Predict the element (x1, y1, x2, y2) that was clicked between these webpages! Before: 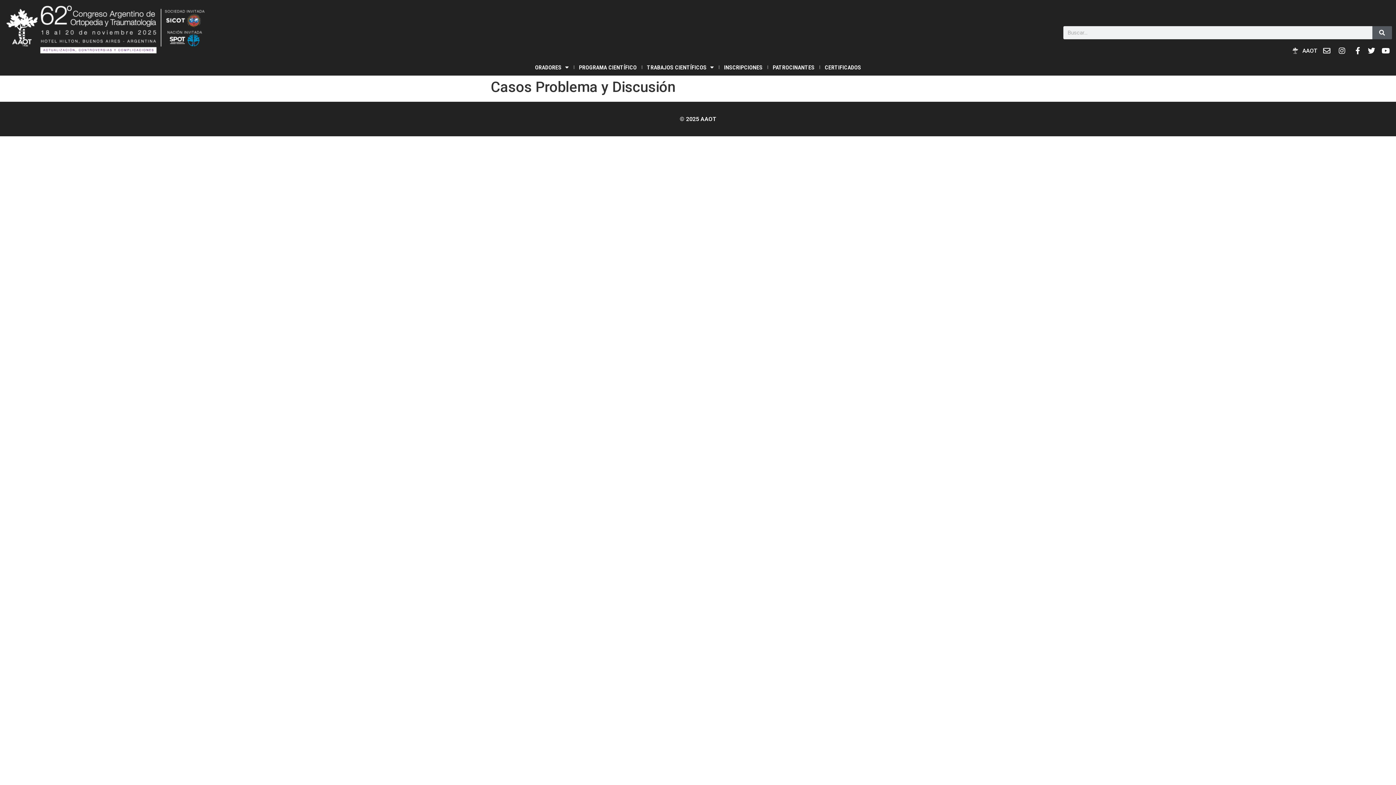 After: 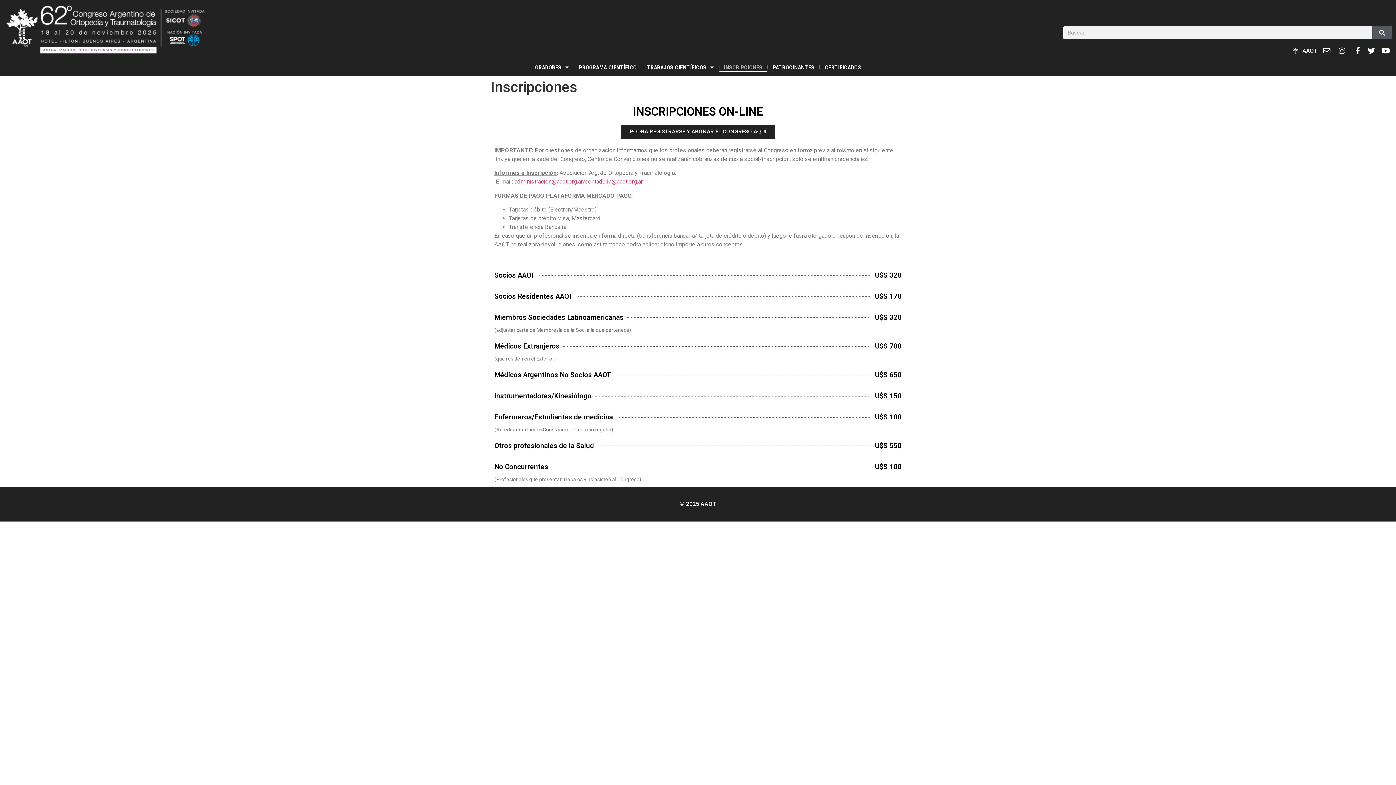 Action: bbox: (719, 62, 767, 72) label: INSCRIPCIONES